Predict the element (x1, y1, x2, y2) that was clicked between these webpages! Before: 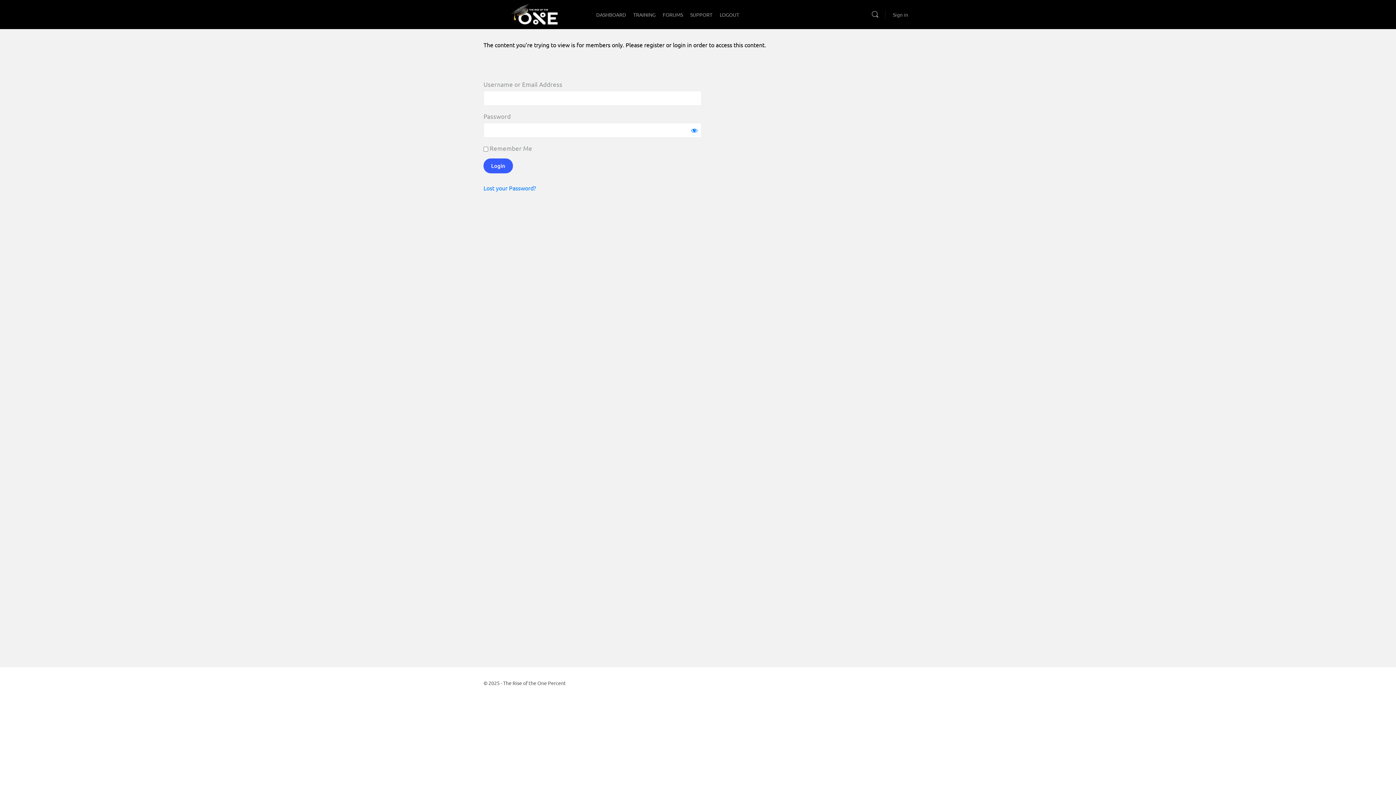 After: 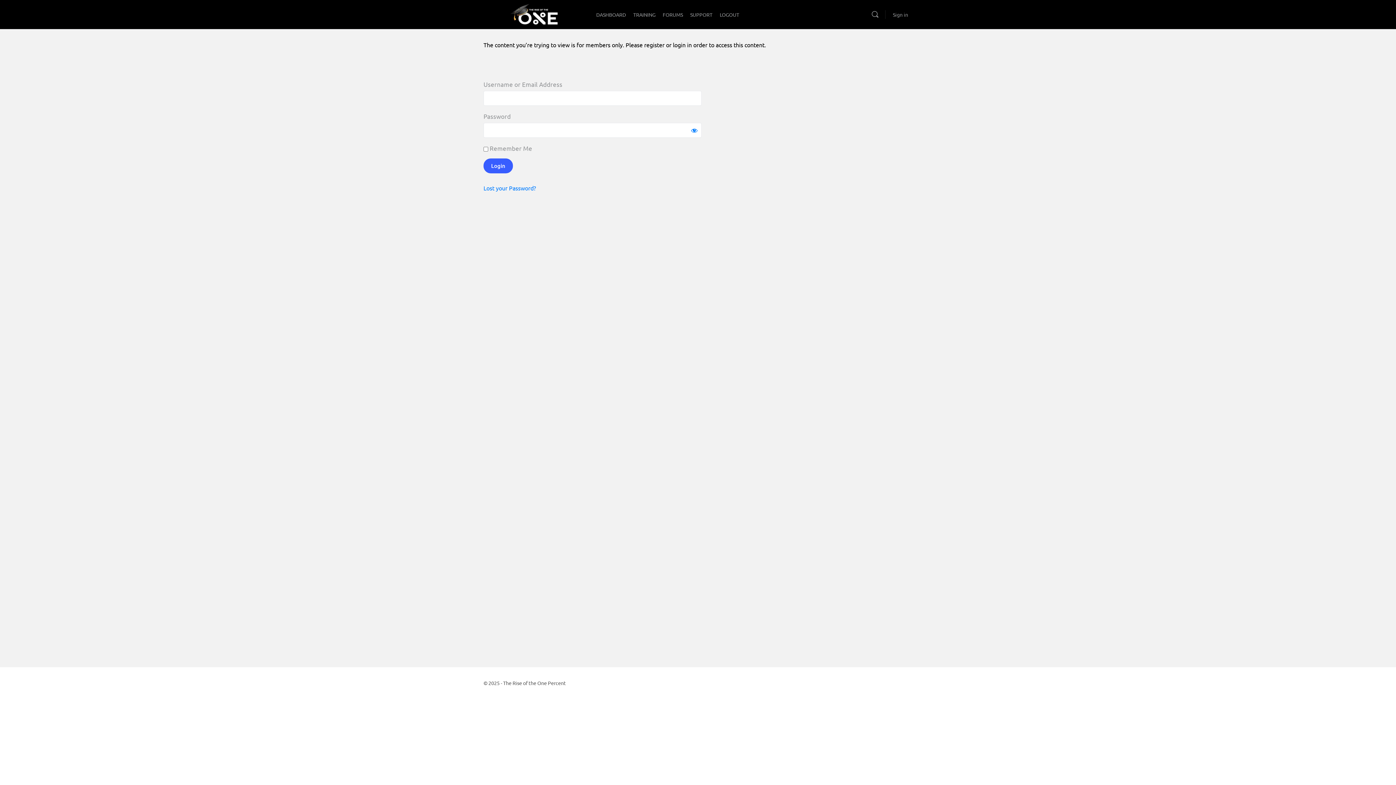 Action: label: TRAINING bbox: (633, 0, 655, 29)